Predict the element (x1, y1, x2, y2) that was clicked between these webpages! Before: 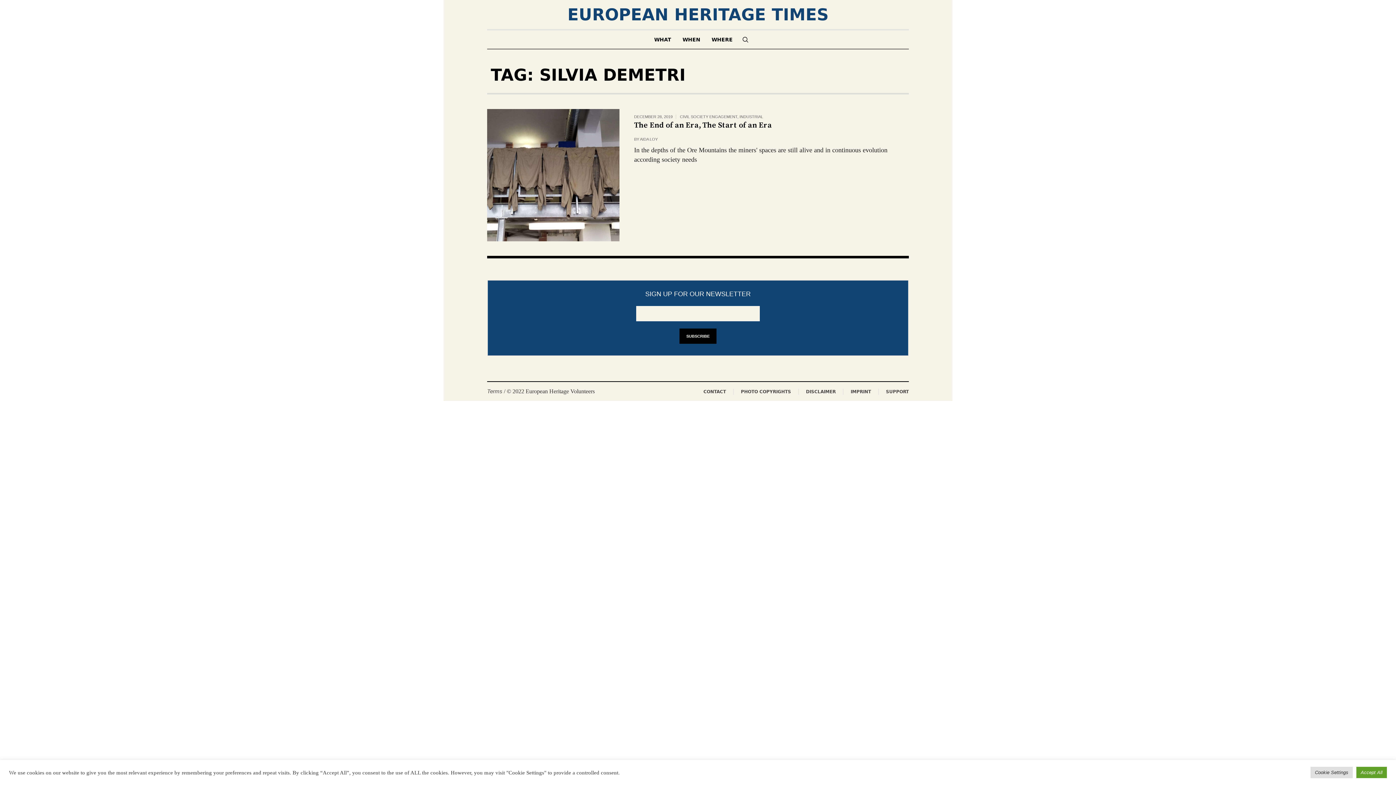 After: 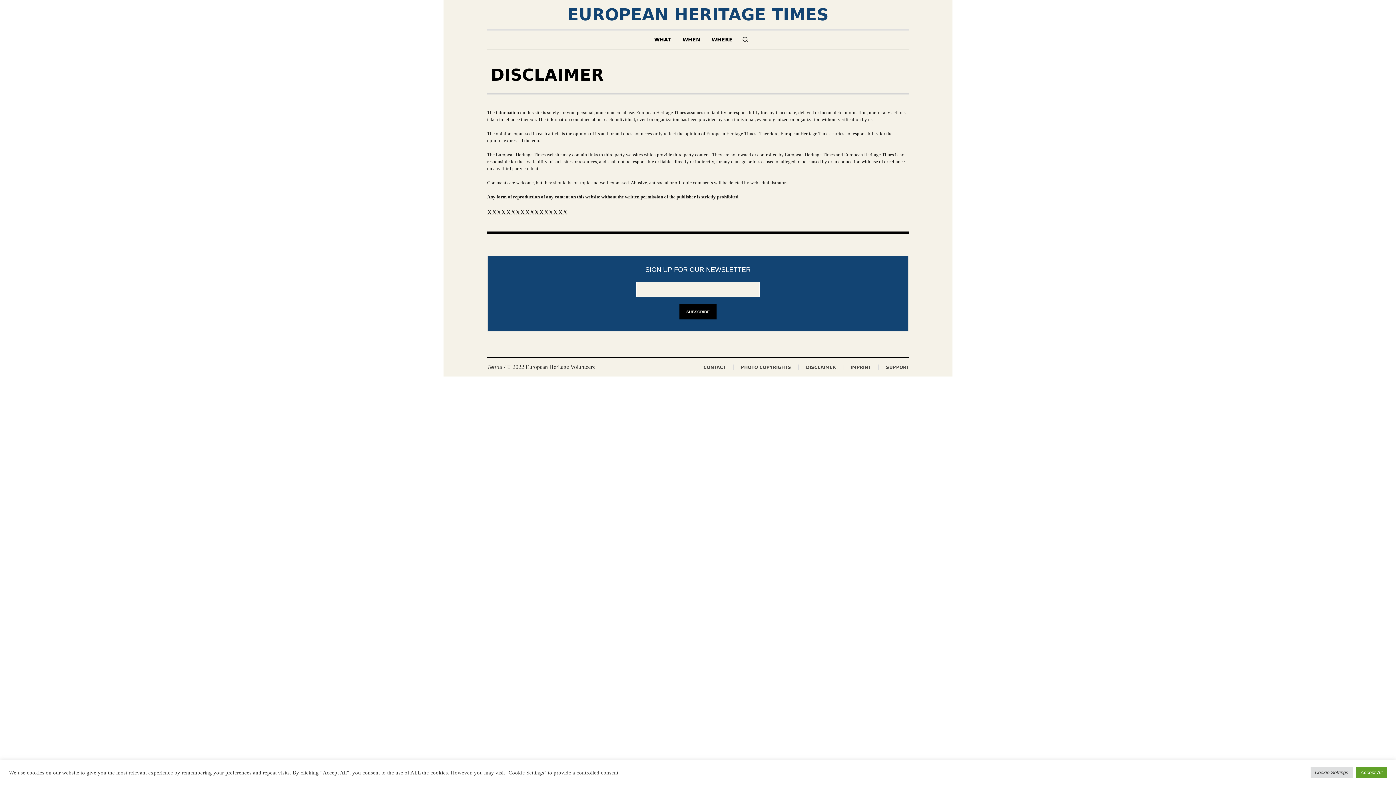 Action: bbox: (798, 387, 843, 396) label: DISCLAIMER